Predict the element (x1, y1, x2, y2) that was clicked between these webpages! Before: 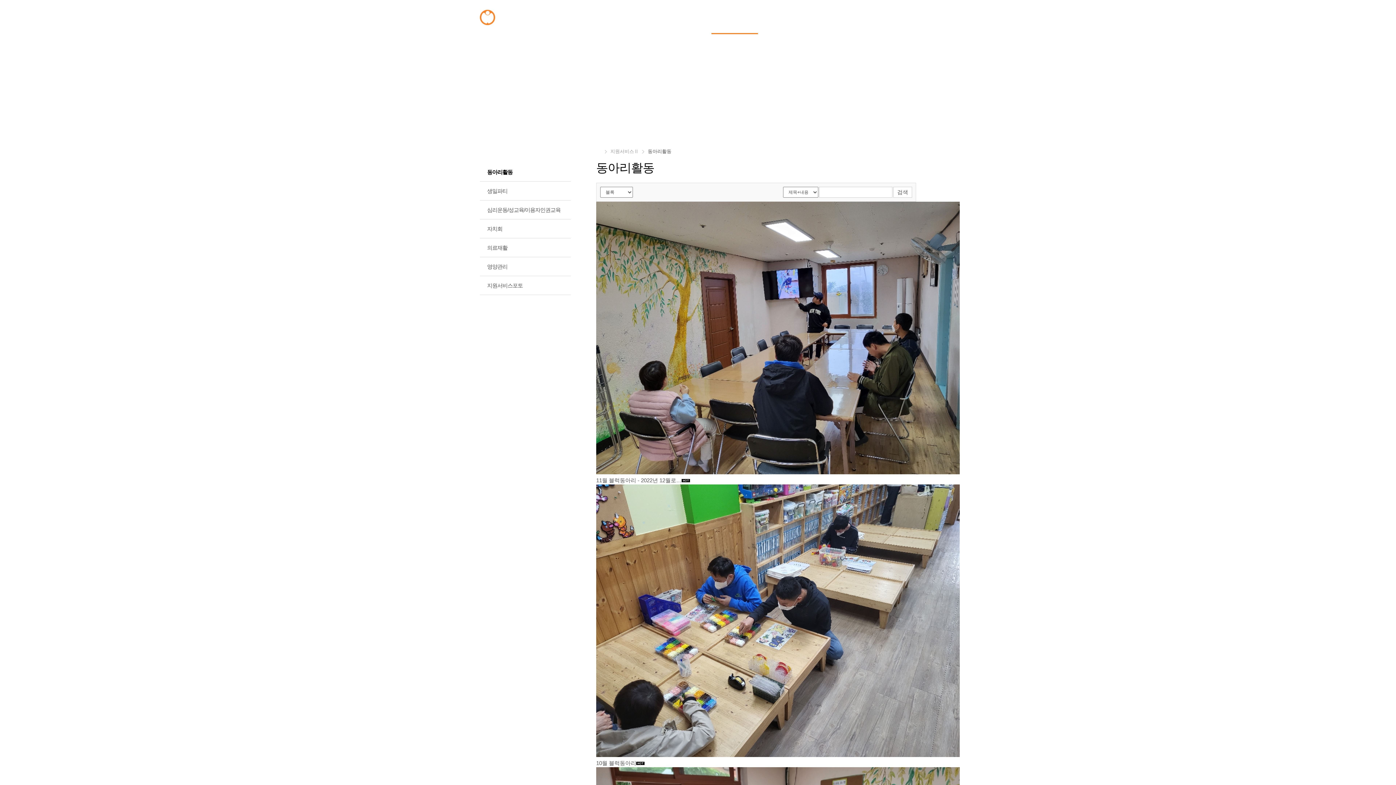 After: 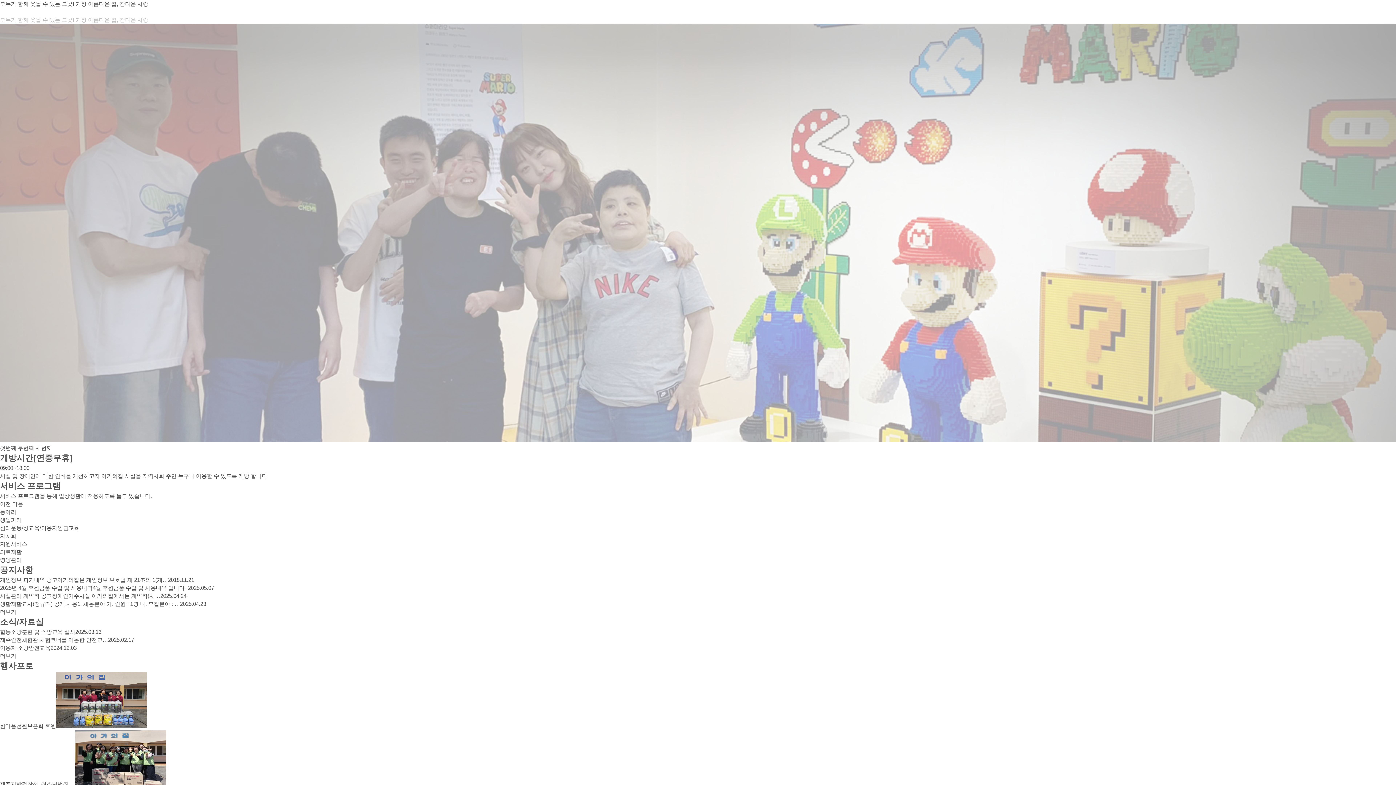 Action: label: 아가의집 bbox: (480, 9, 556, 25)